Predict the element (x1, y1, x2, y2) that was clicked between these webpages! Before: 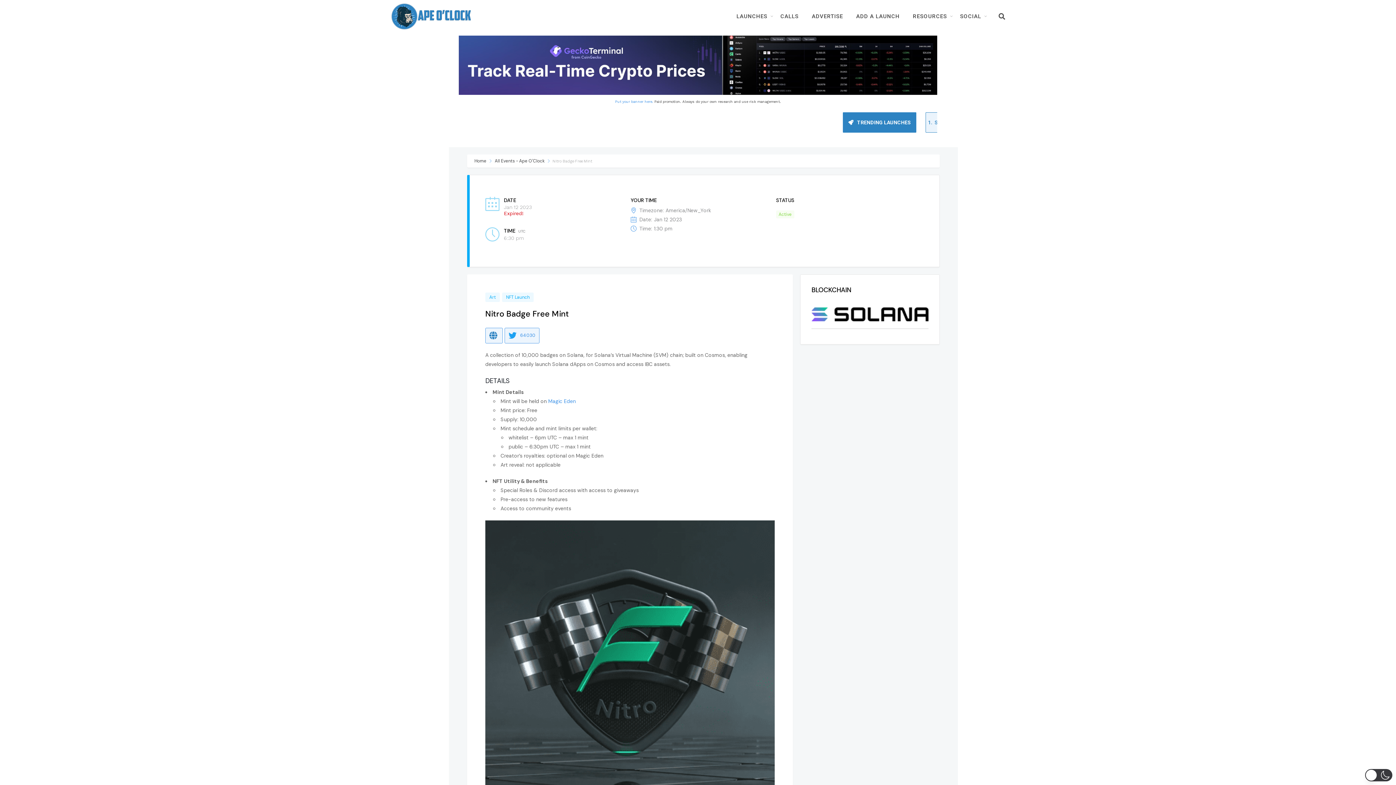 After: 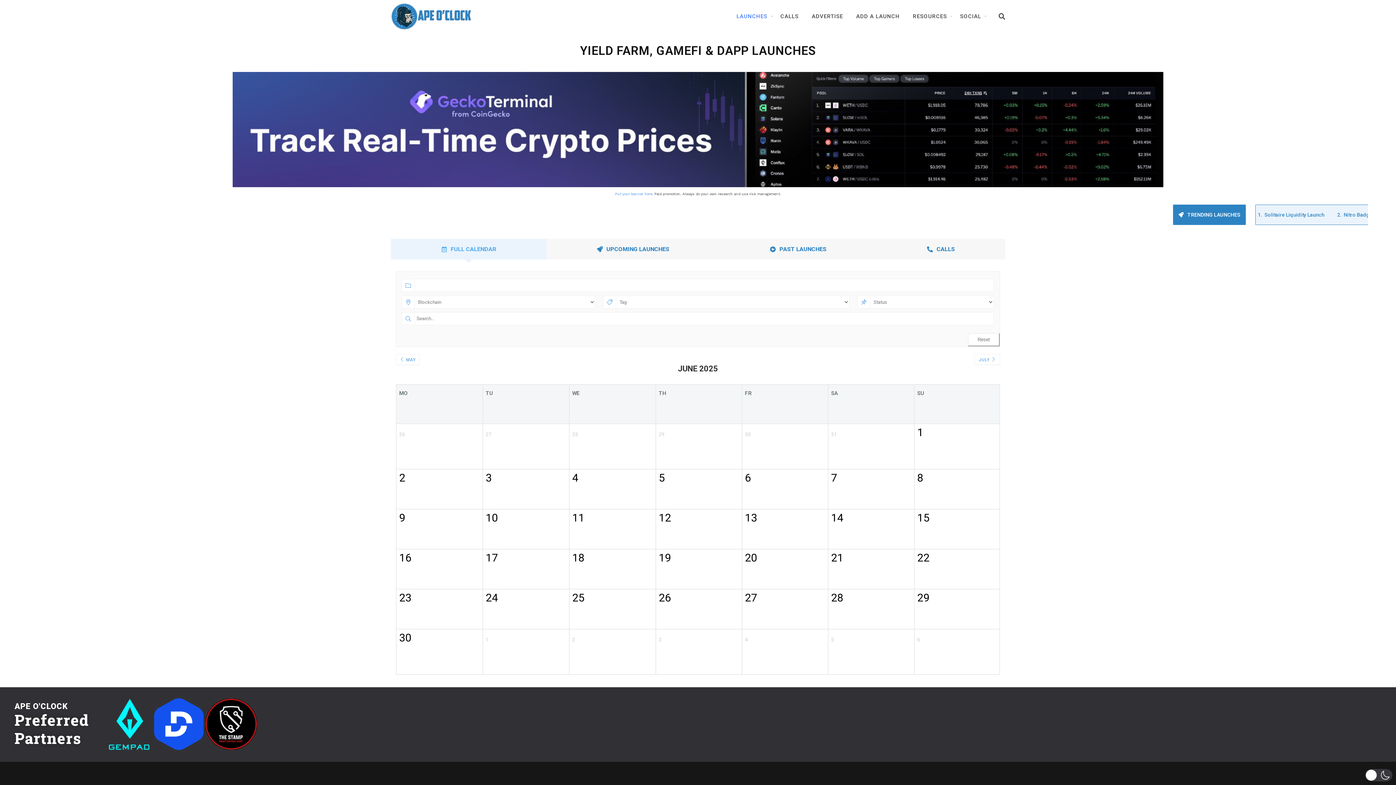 Action: bbox: (730, 13, 774, 18) label: LAUNCHES